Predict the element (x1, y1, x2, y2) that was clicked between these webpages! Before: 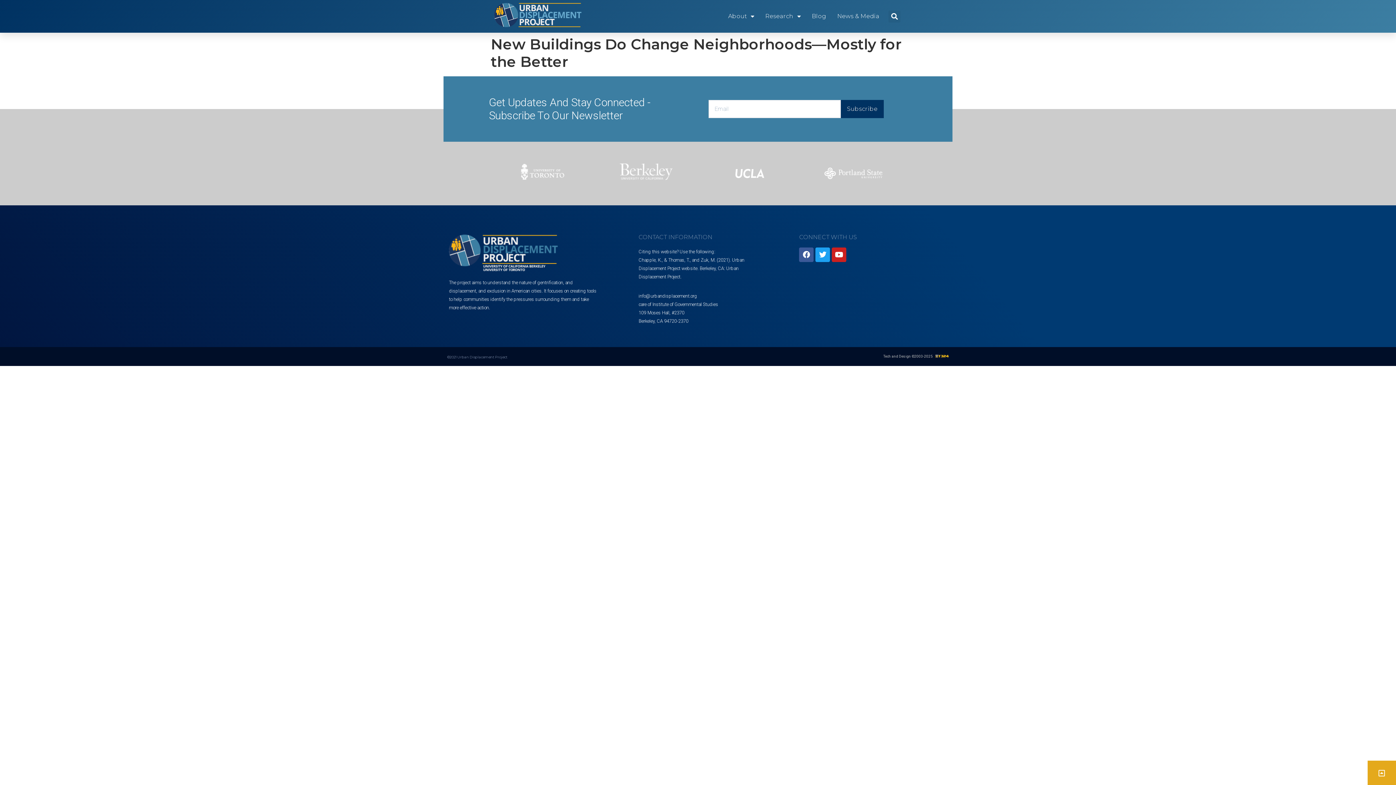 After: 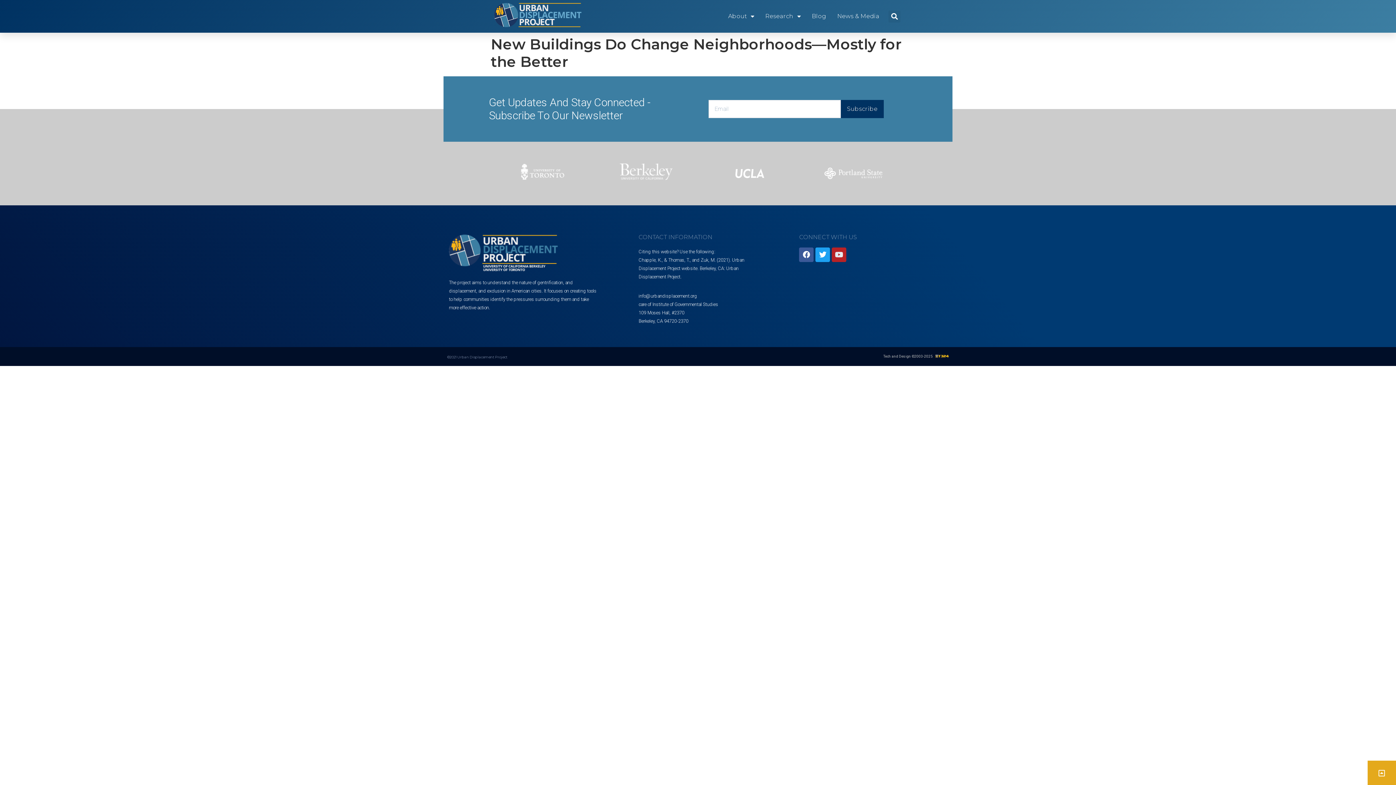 Action: label: Youtube bbox: (832, 247, 846, 262)